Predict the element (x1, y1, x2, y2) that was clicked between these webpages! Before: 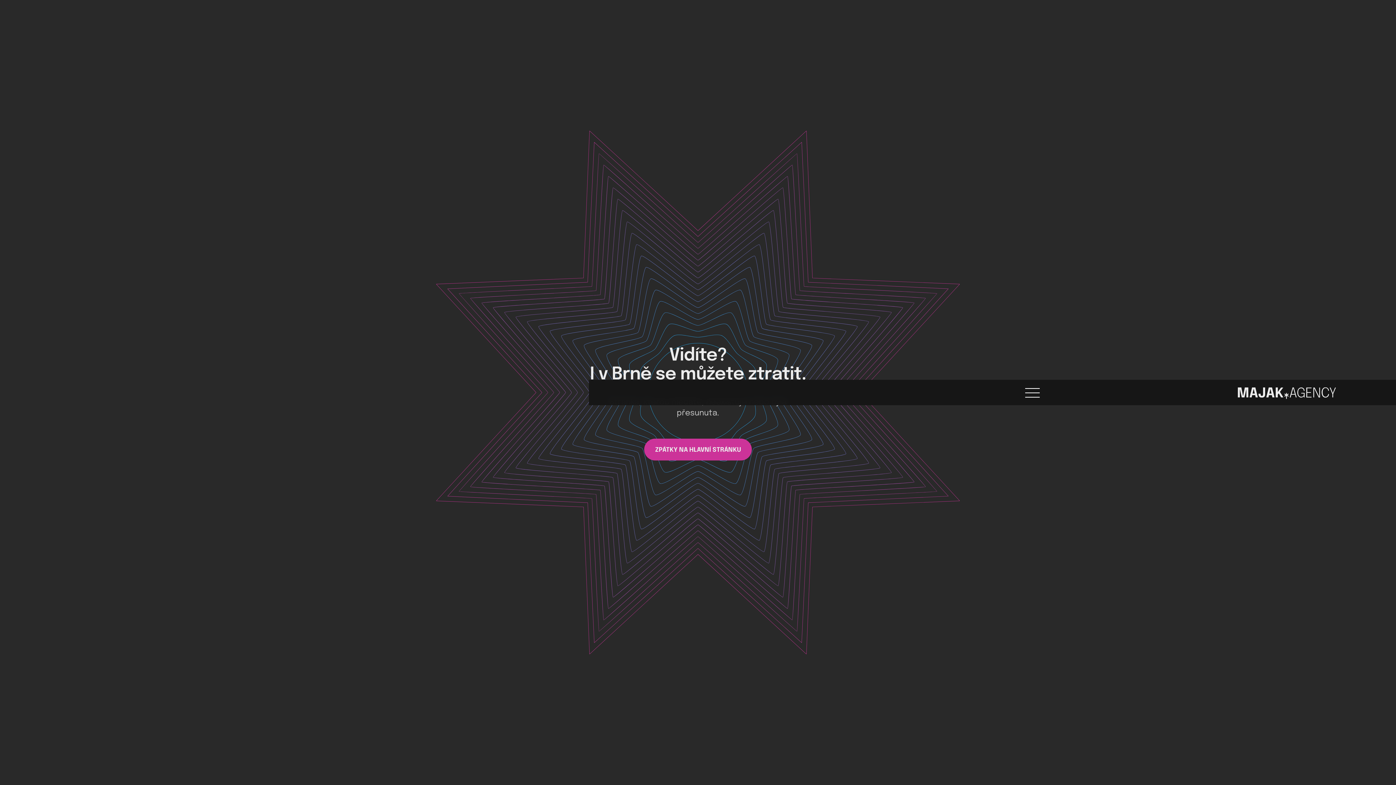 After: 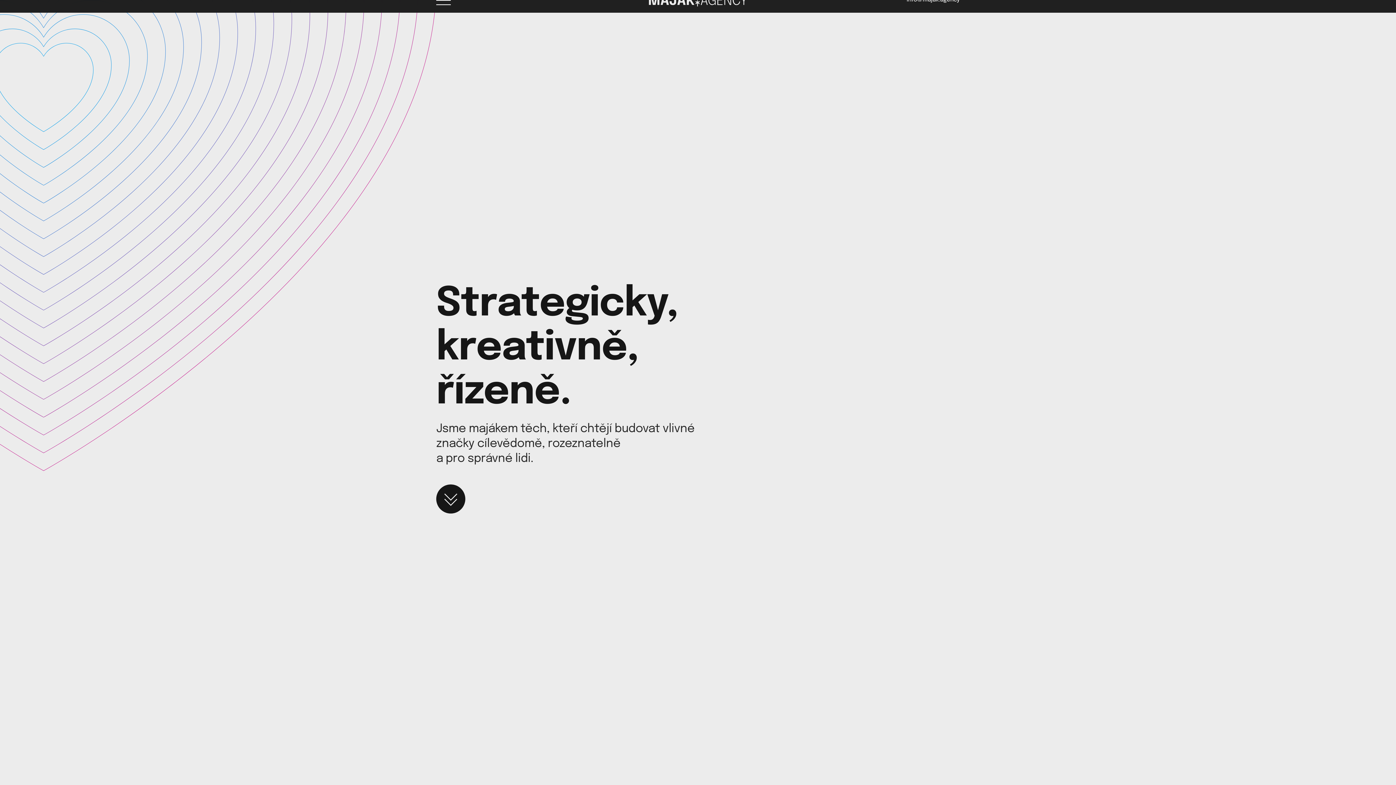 Action: bbox: (644, 438, 752, 460) label: ZPÁTKY NA HLAVNÍ STRÁNKU